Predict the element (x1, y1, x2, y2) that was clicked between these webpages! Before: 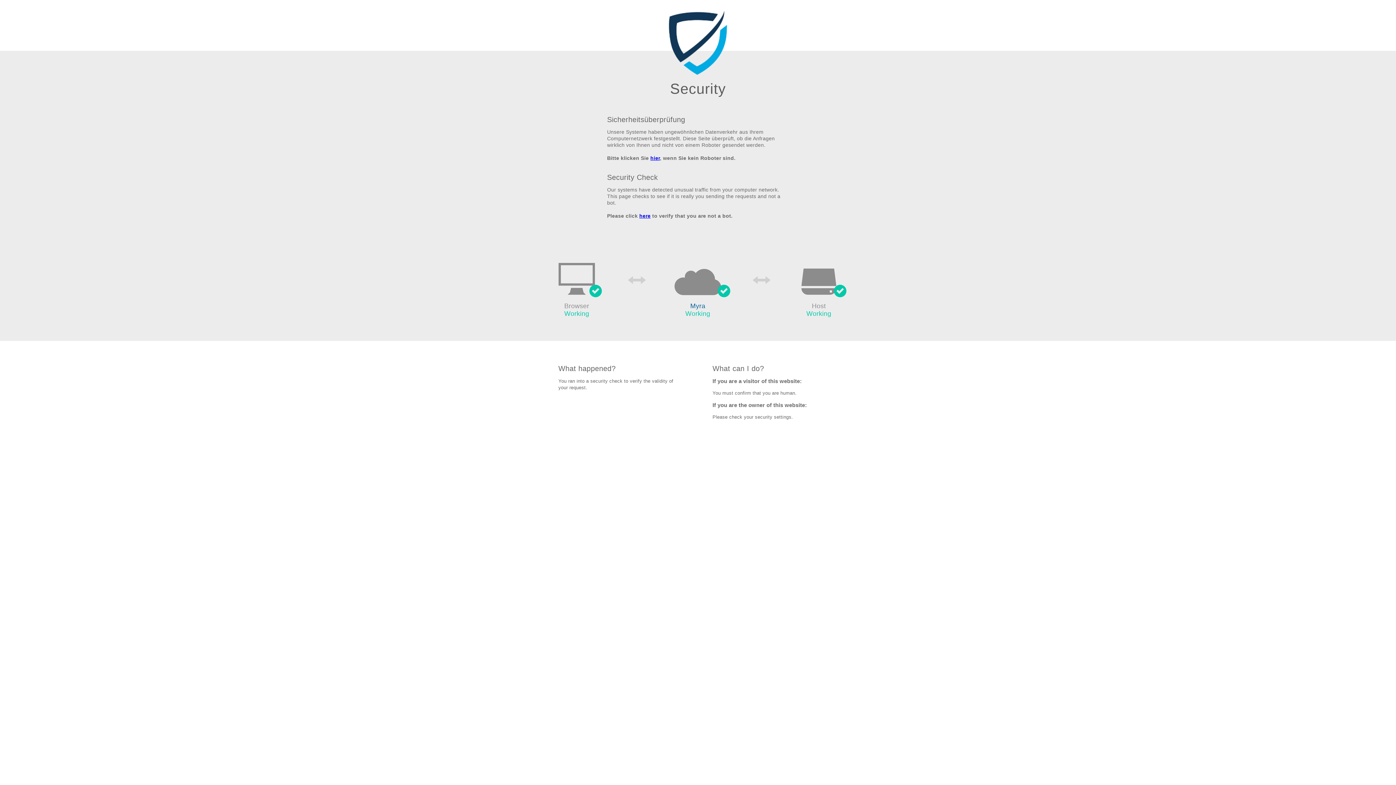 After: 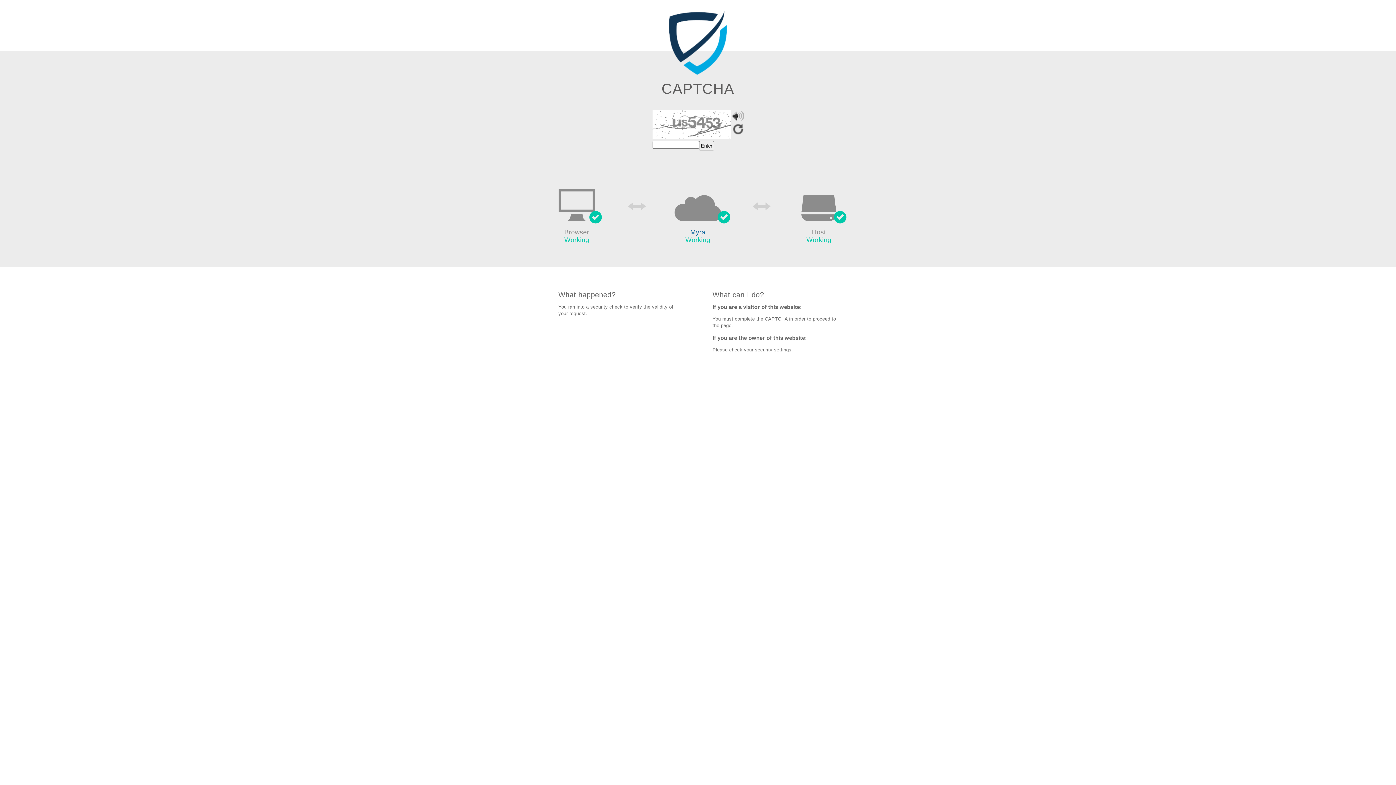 Action: label: here bbox: (639, 213, 650, 219)